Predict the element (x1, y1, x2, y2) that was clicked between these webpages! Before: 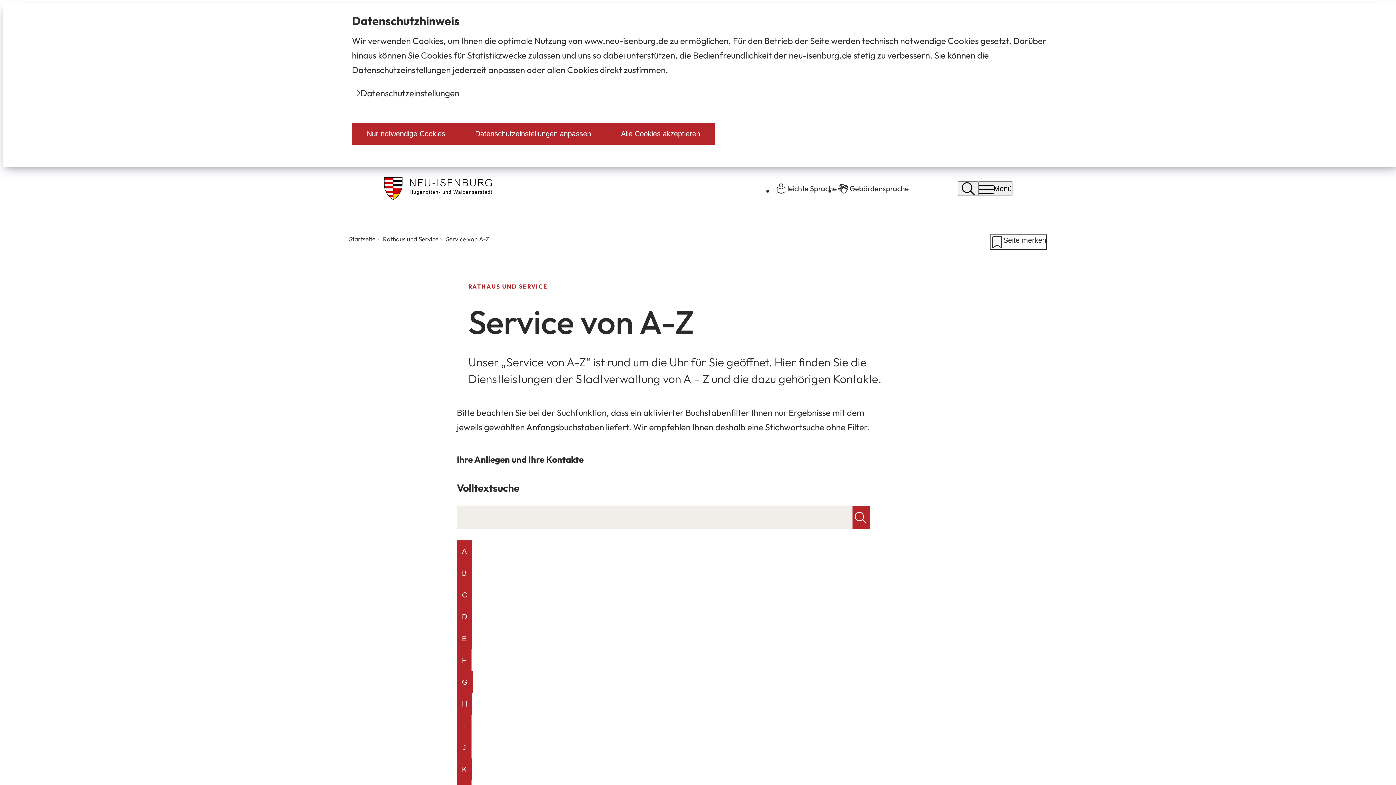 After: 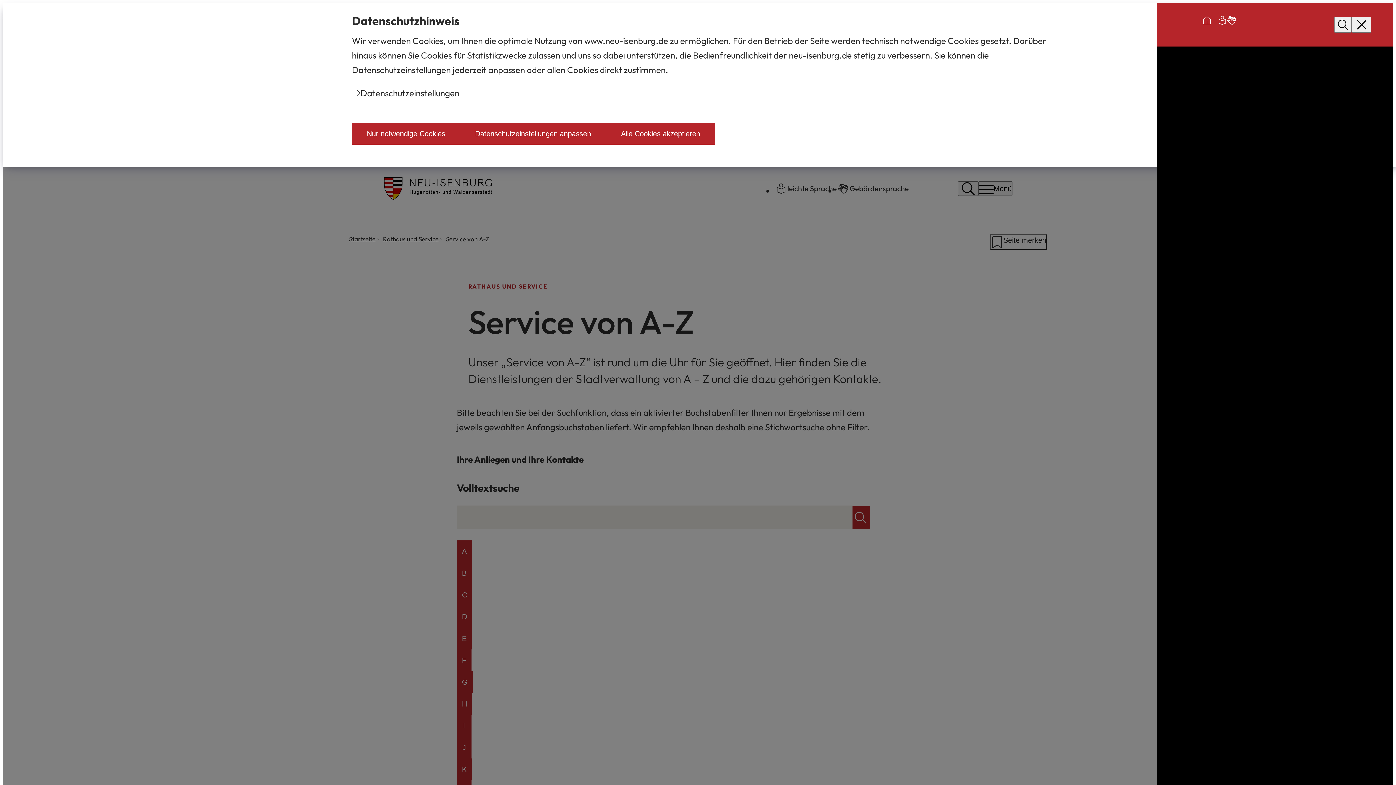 Action: bbox: (978, 181, 1012, 196) label: Menü